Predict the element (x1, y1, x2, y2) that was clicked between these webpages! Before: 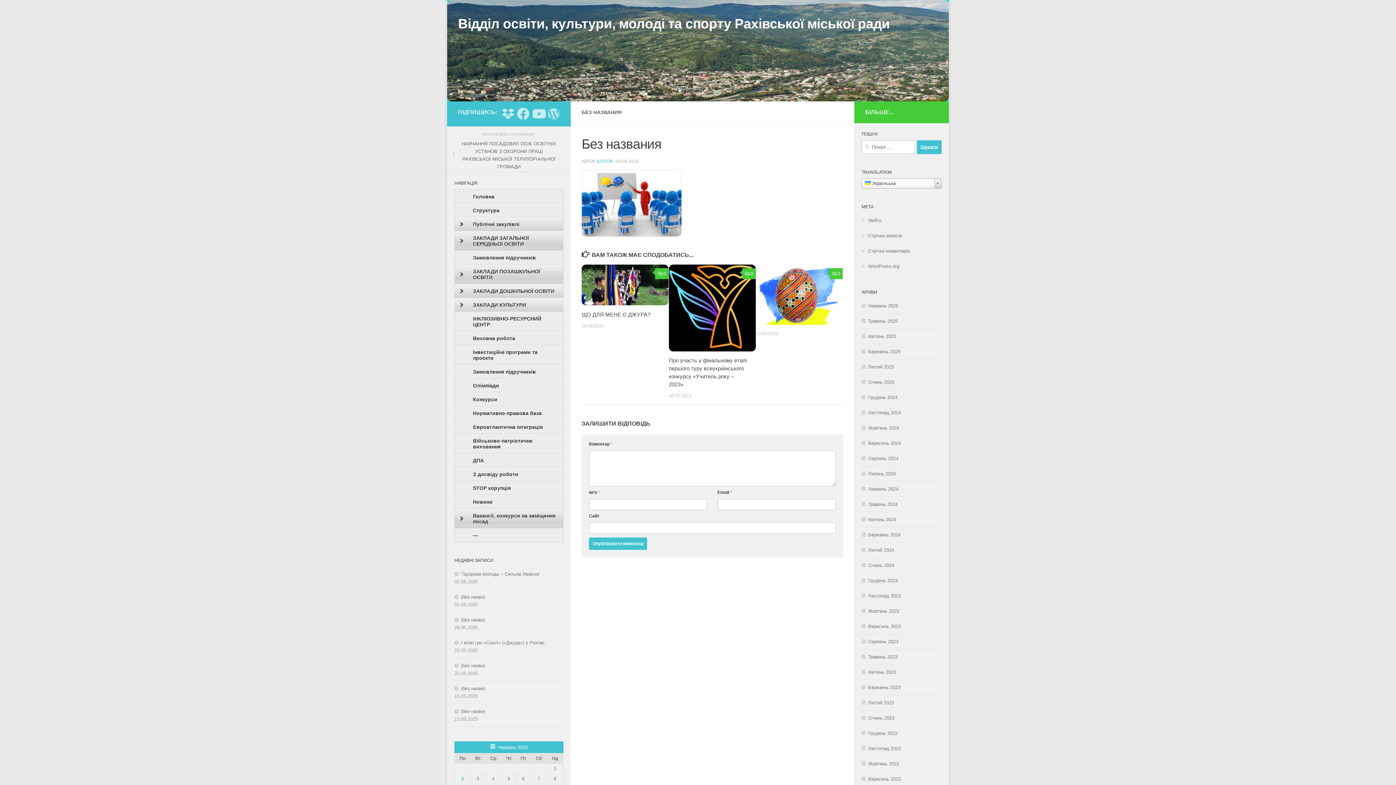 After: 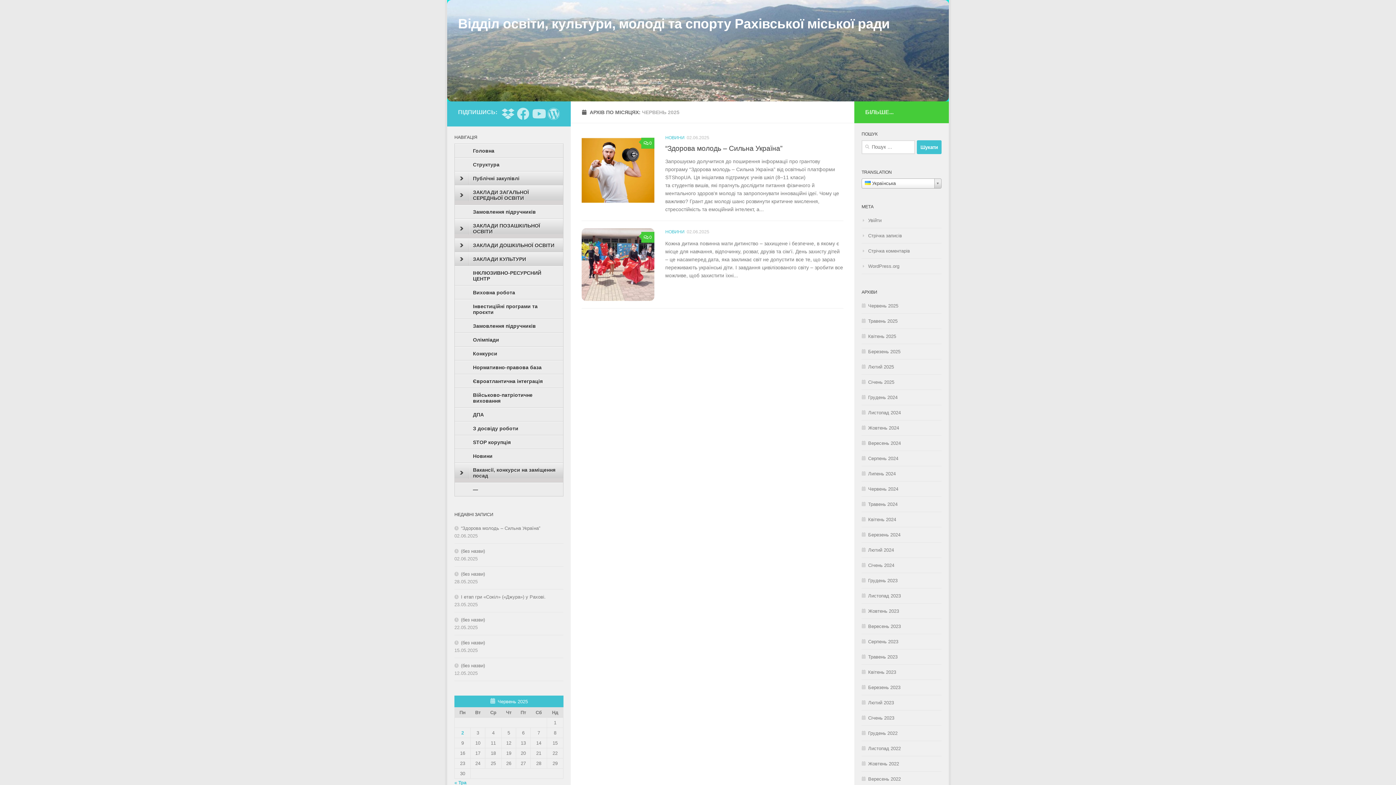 Action: bbox: (861, 303, 898, 308) label: Червень 2025